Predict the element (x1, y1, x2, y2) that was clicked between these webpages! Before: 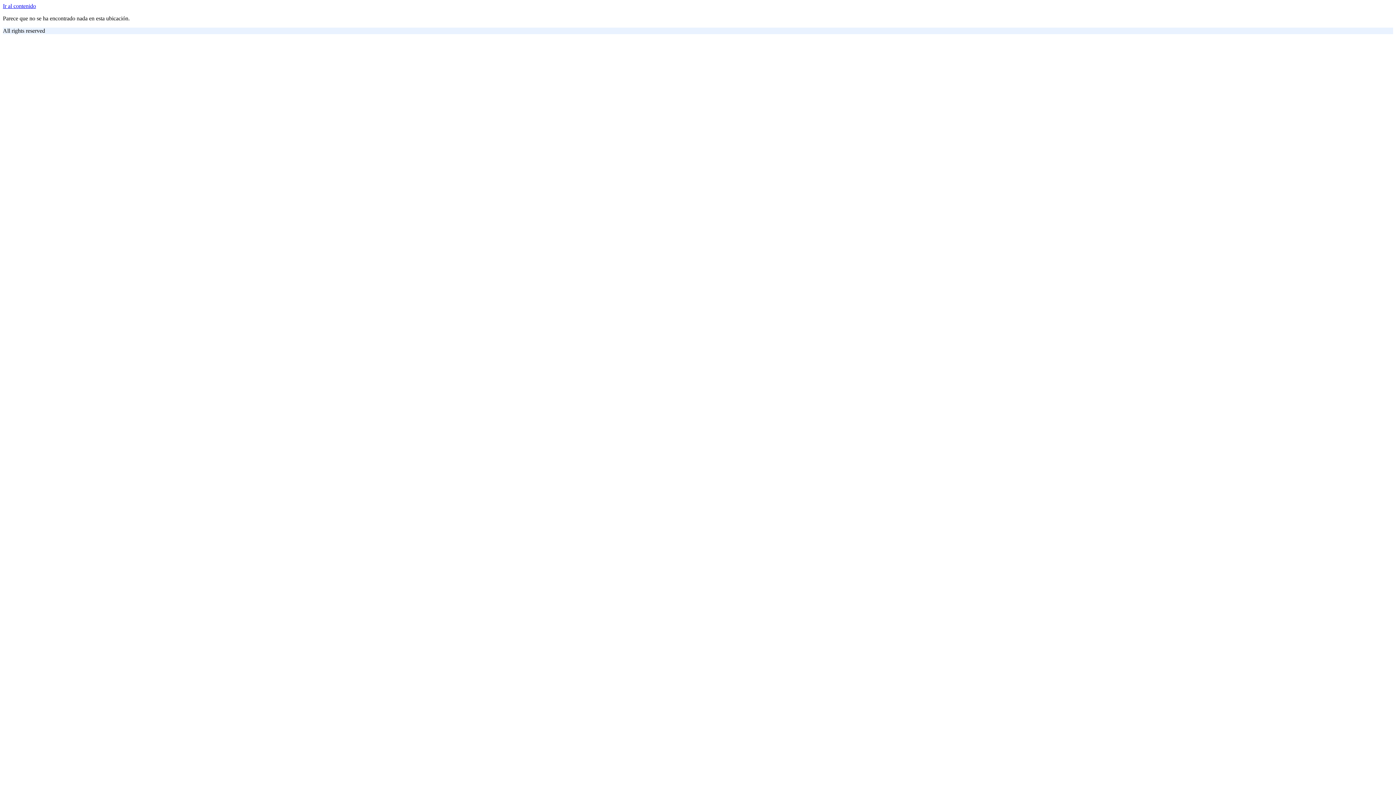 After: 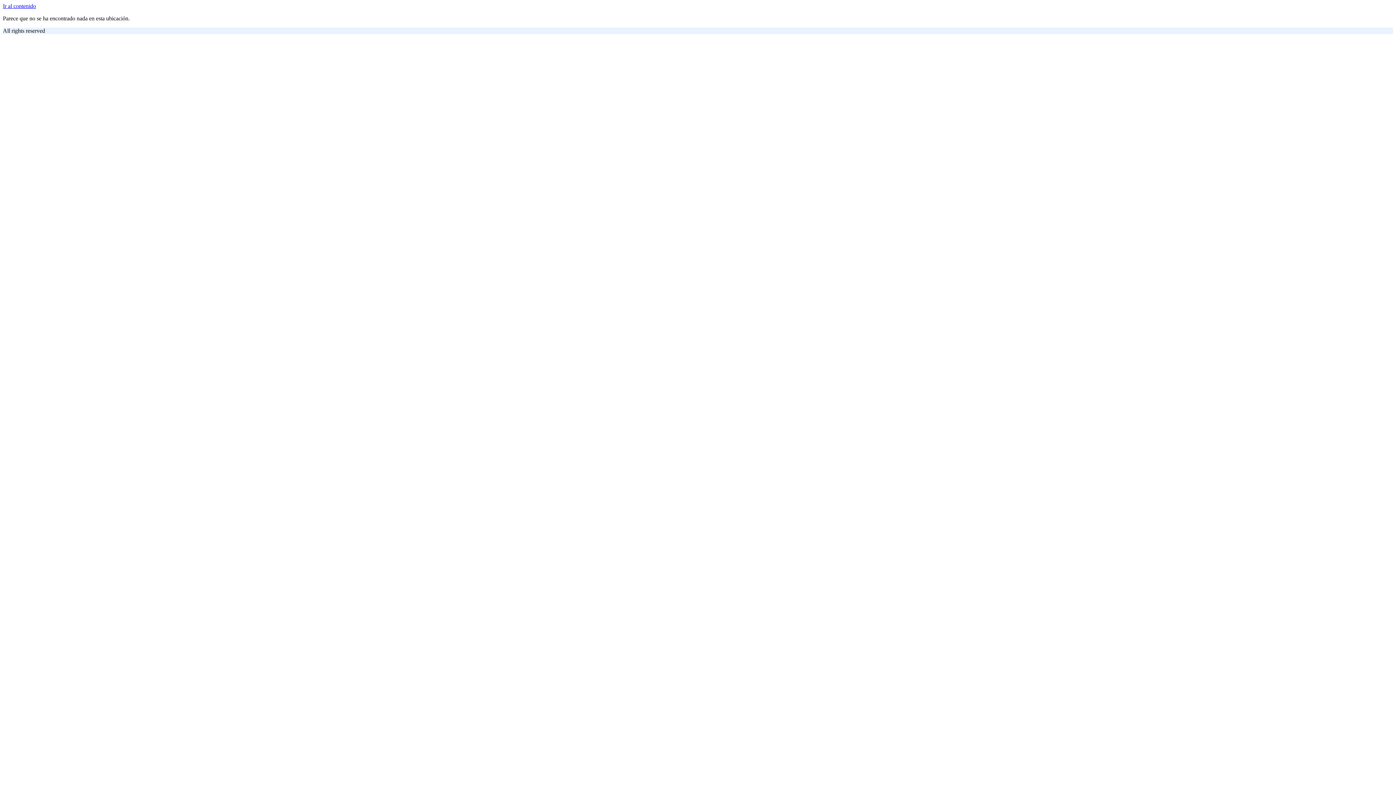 Action: bbox: (2, 2, 36, 9) label: Ir al contenido